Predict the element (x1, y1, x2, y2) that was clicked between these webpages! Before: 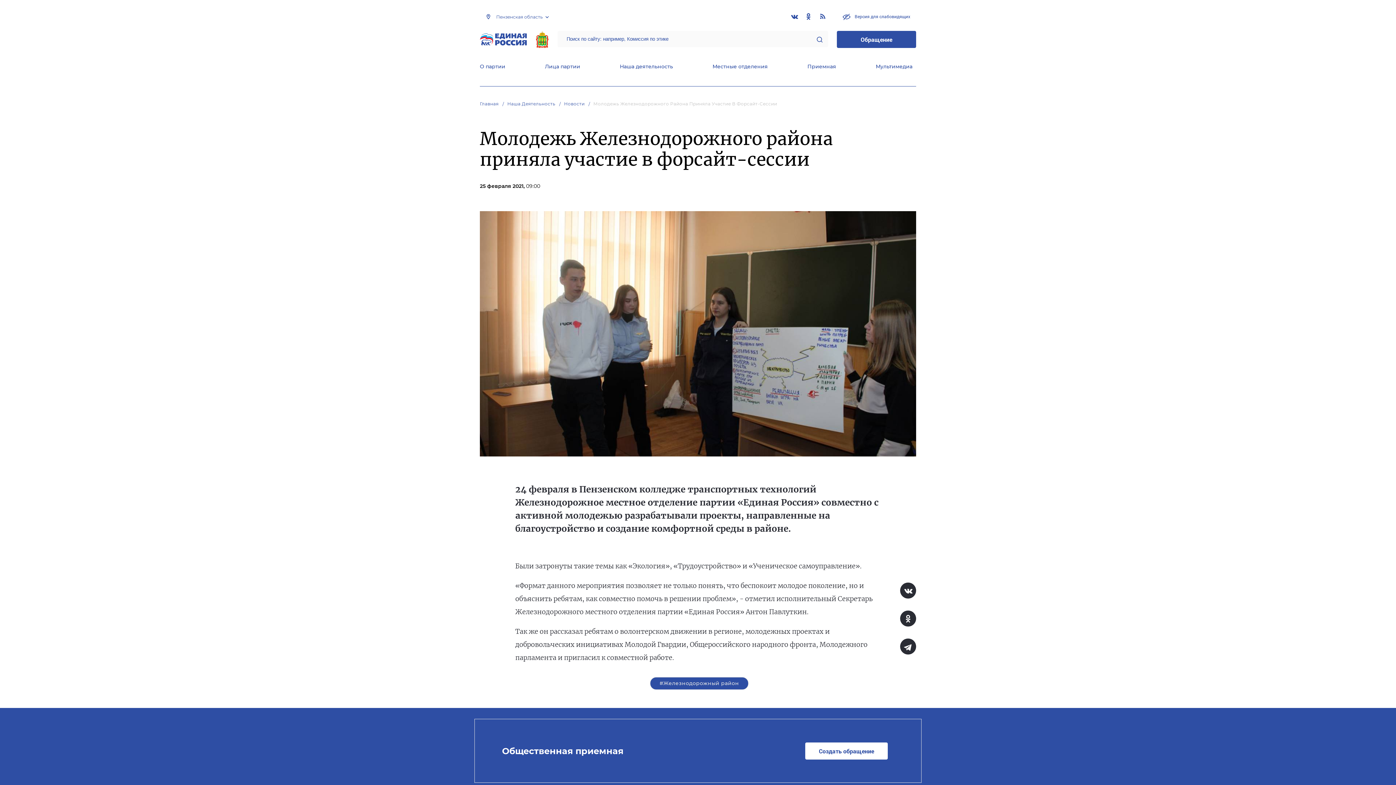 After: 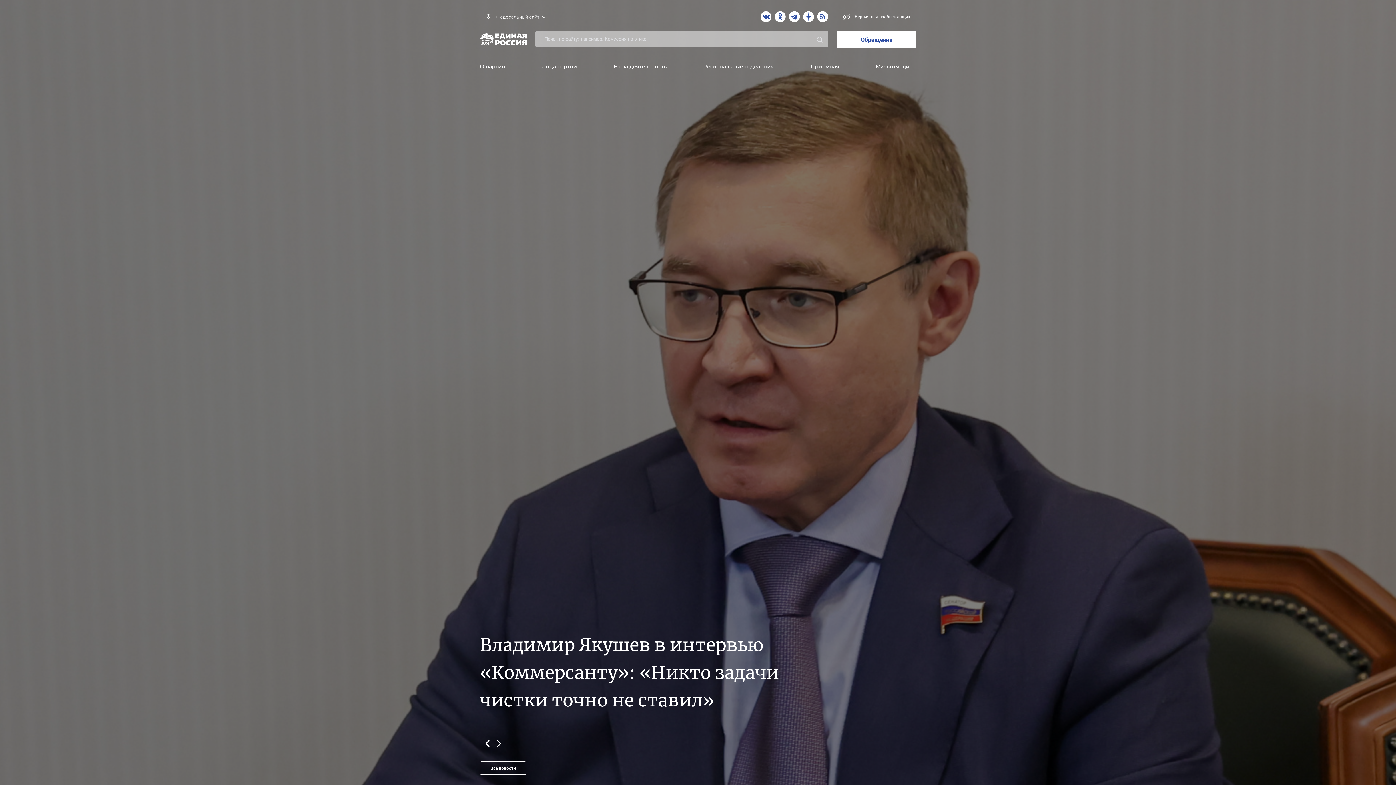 Action: bbox: (480, 33, 526, 45)